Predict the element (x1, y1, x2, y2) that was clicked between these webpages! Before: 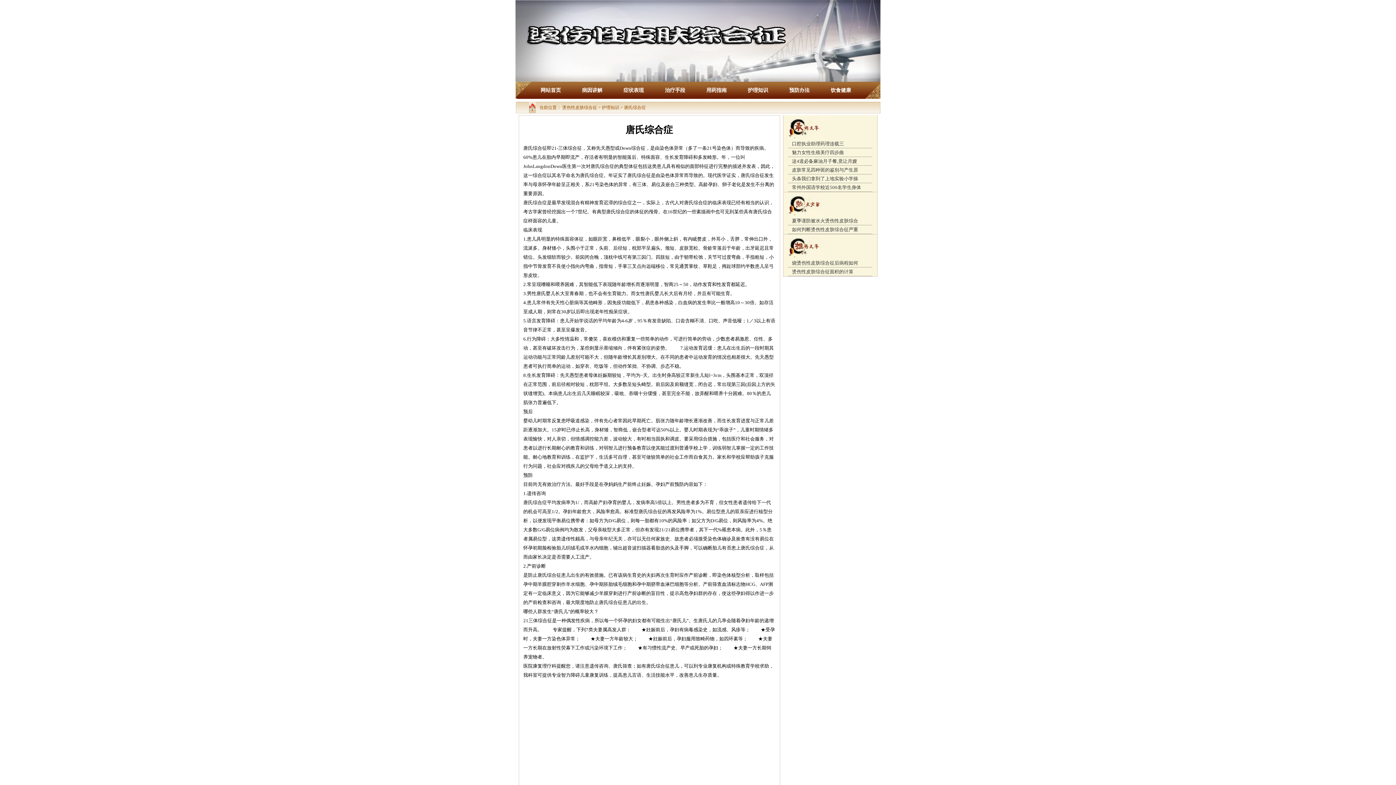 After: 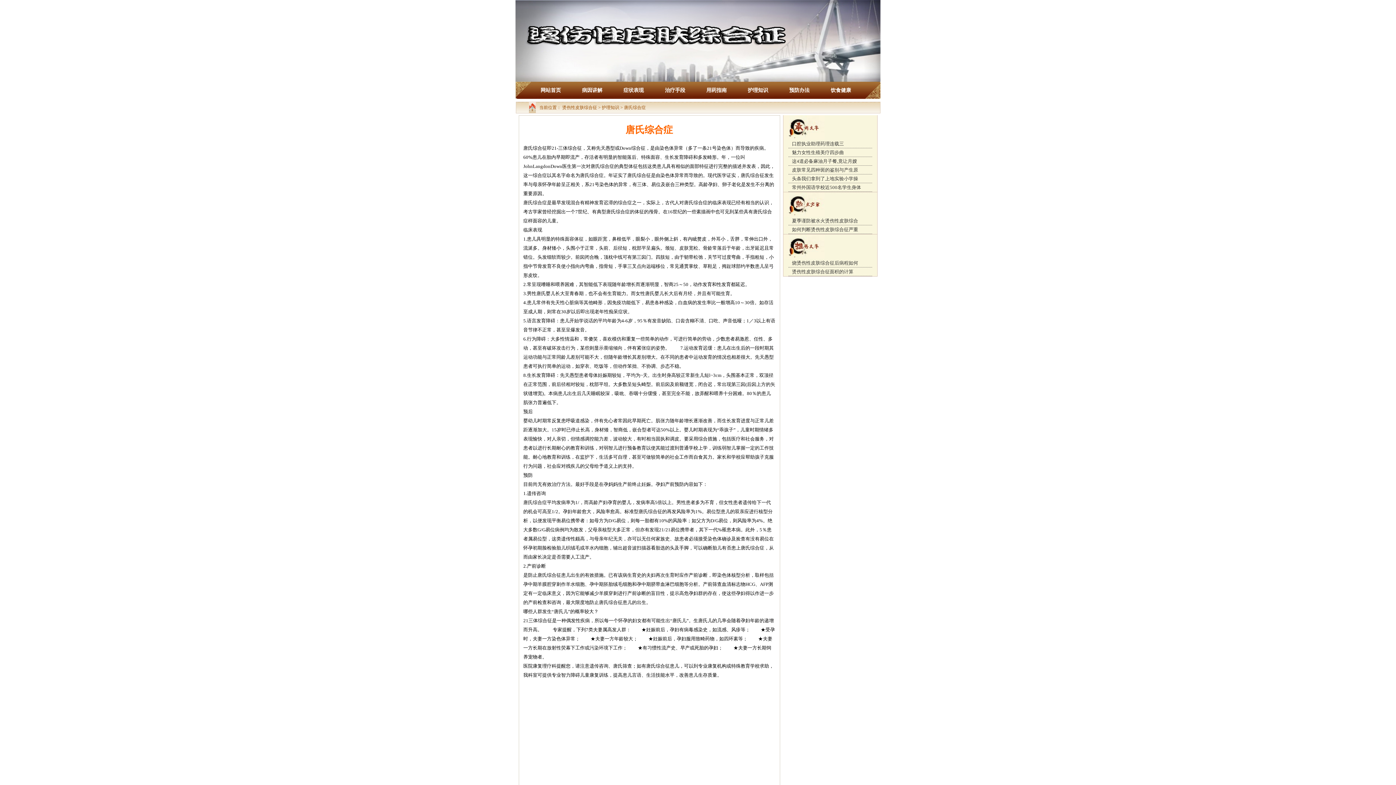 Action: bbox: (625, 124, 673, 135) label: 唐氏综合症